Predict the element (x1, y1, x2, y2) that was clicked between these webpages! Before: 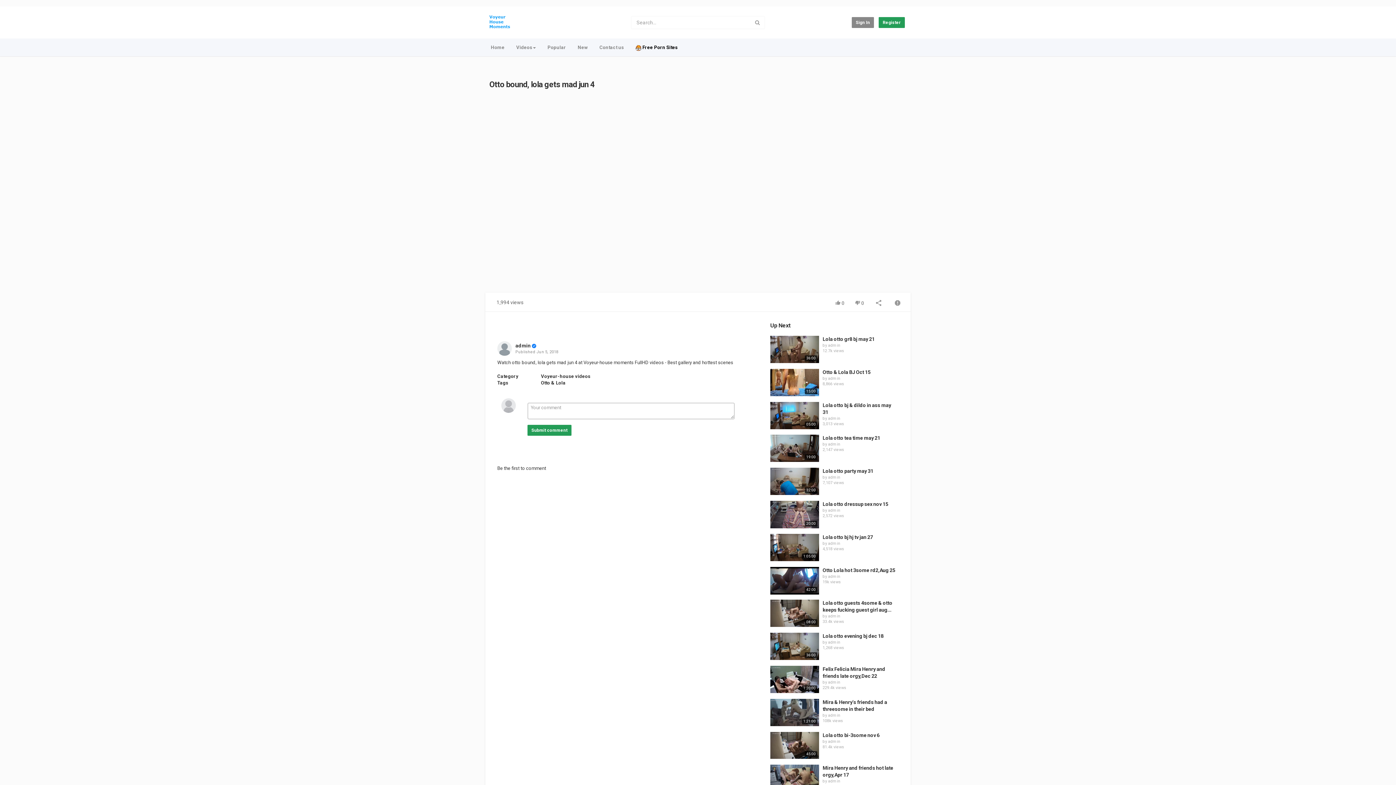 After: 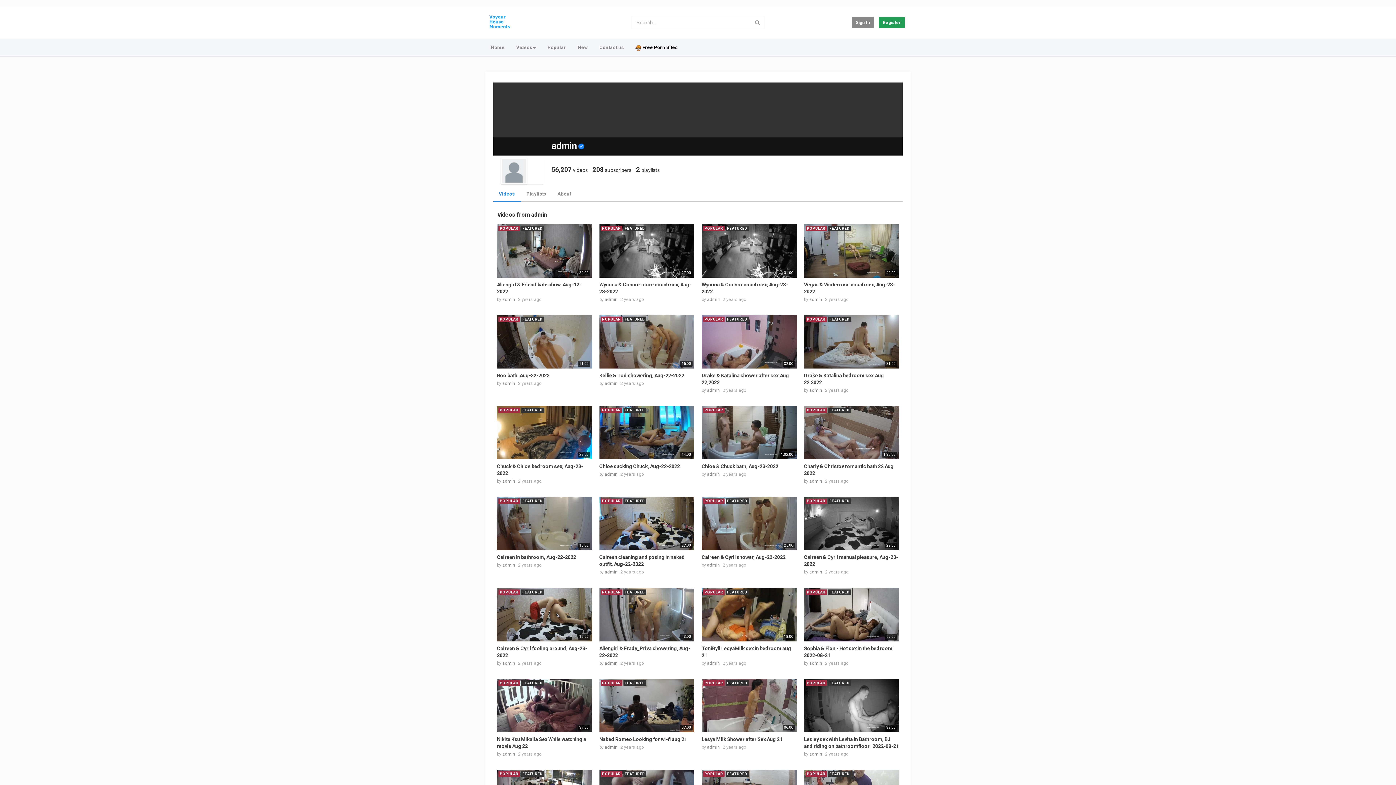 Action: bbox: (828, 376, 840, 381) label: admin